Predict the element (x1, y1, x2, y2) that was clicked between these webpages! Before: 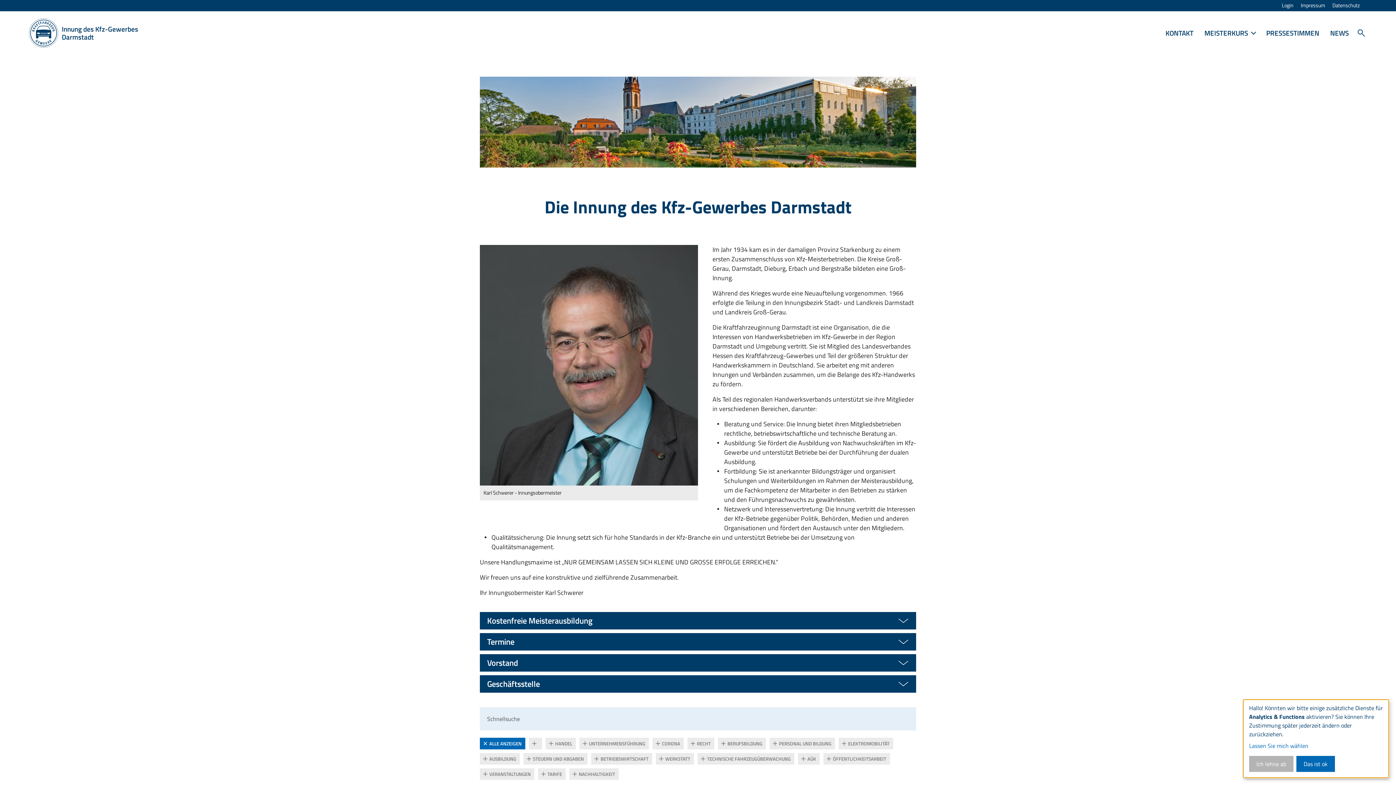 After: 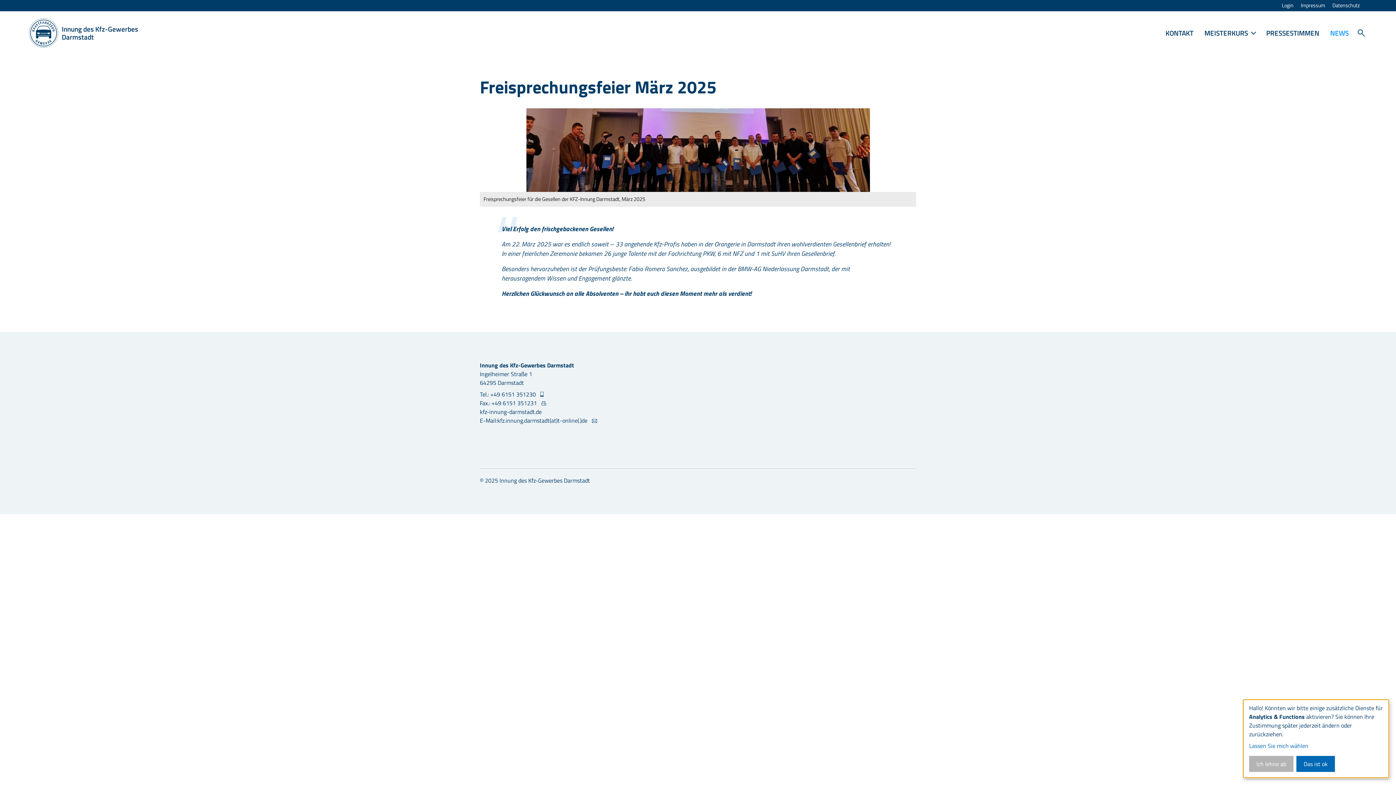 Action: label: NEWS bbox: (1330, 24, 1349, 41)